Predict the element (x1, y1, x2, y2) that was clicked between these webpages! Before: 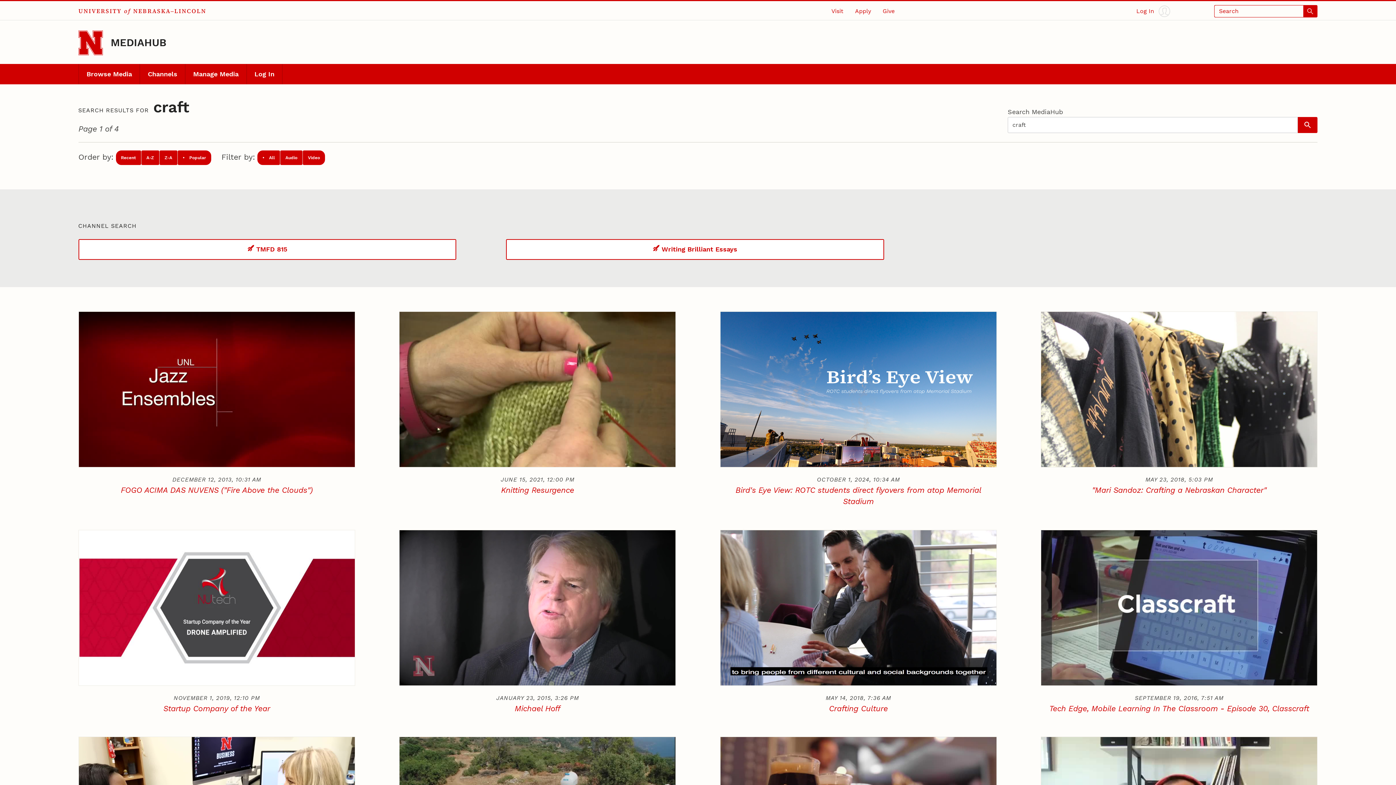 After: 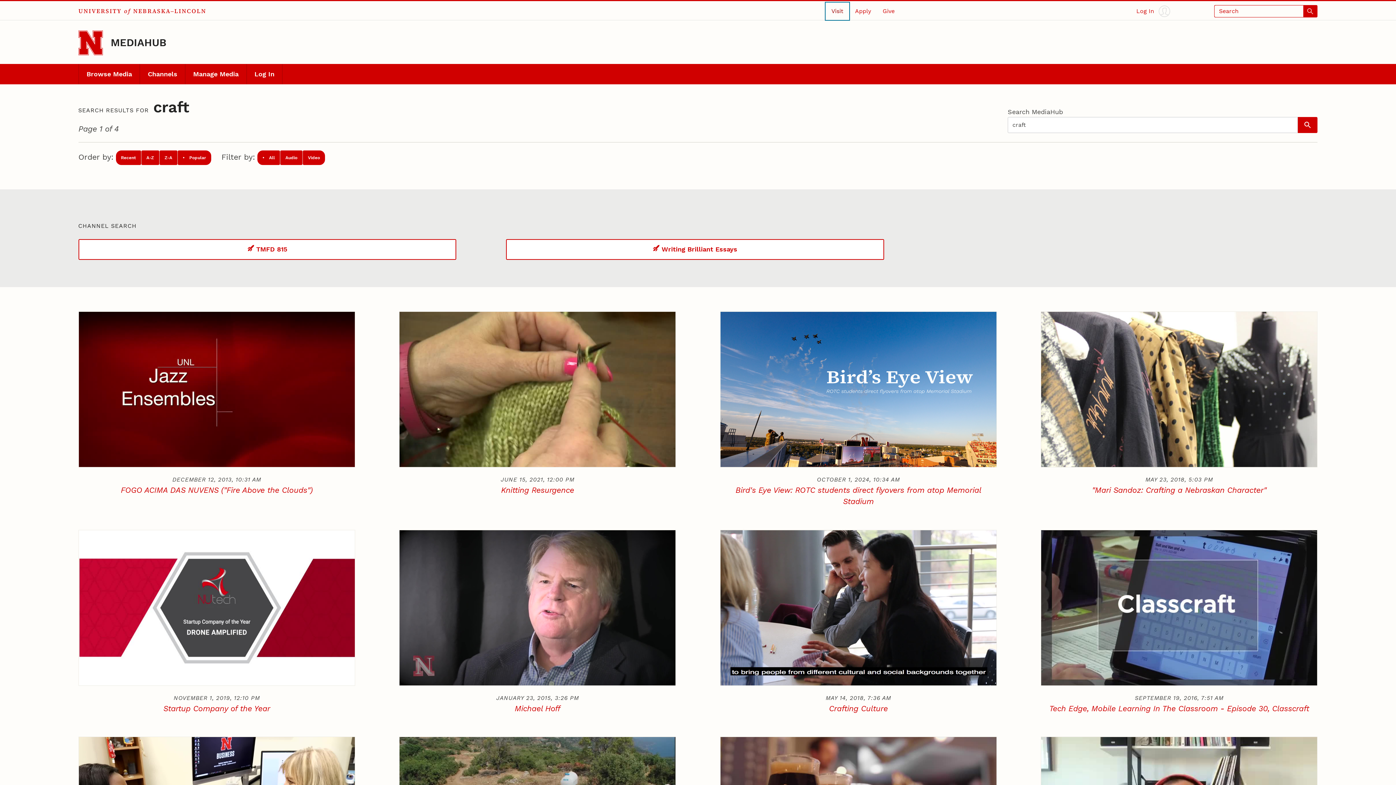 Action: label: Visit bbox: (825, 2, 849, 19)